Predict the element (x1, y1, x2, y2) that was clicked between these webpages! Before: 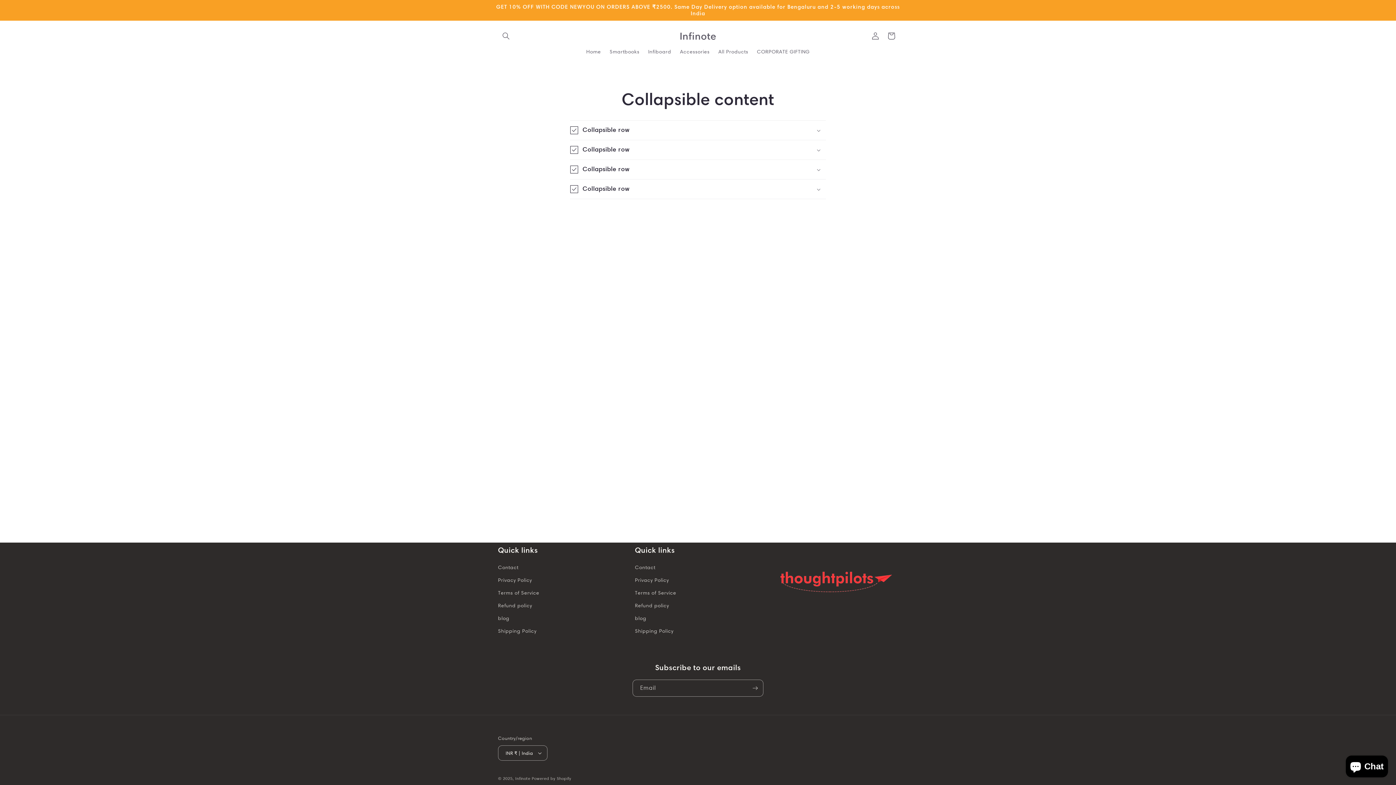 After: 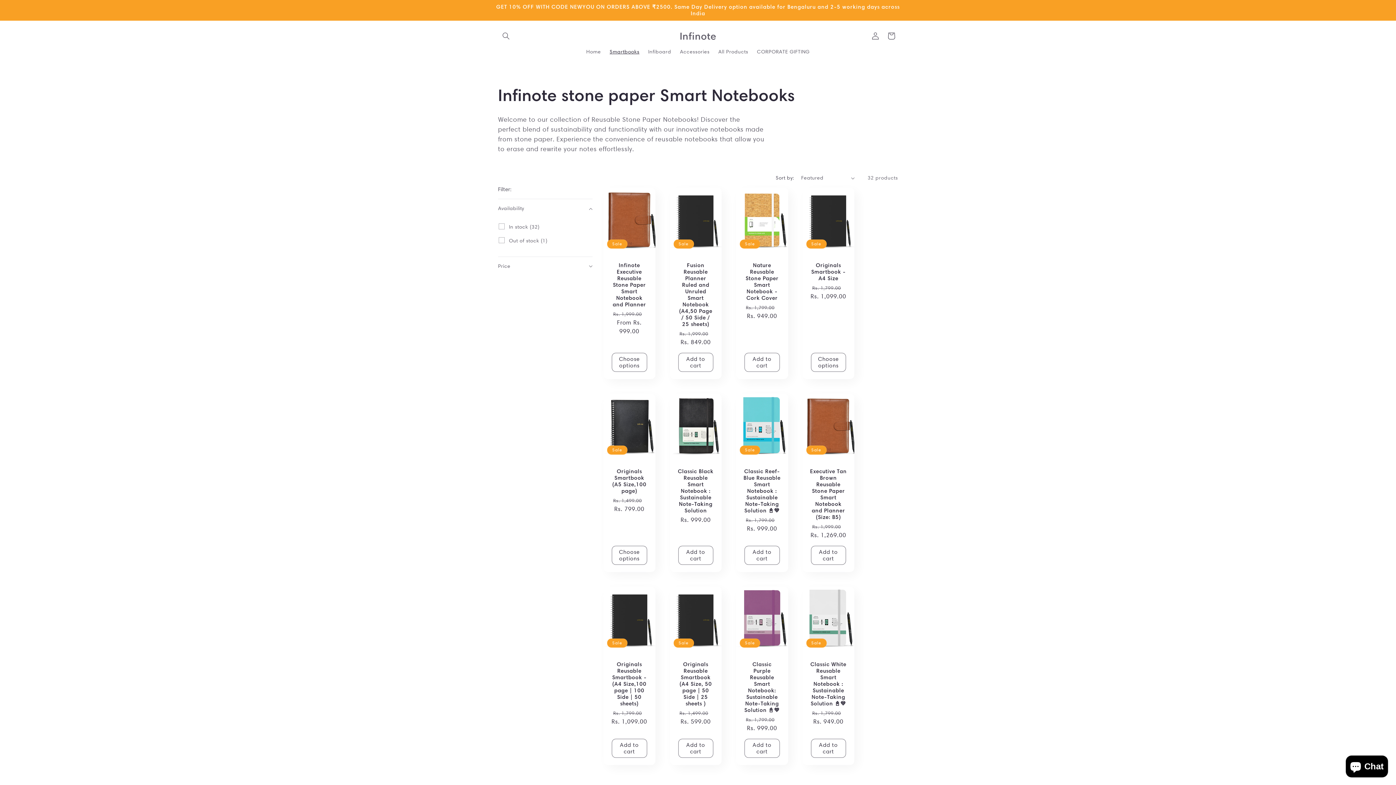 Action: label: Smartbooks bbox: (605, 44, 643, 59)